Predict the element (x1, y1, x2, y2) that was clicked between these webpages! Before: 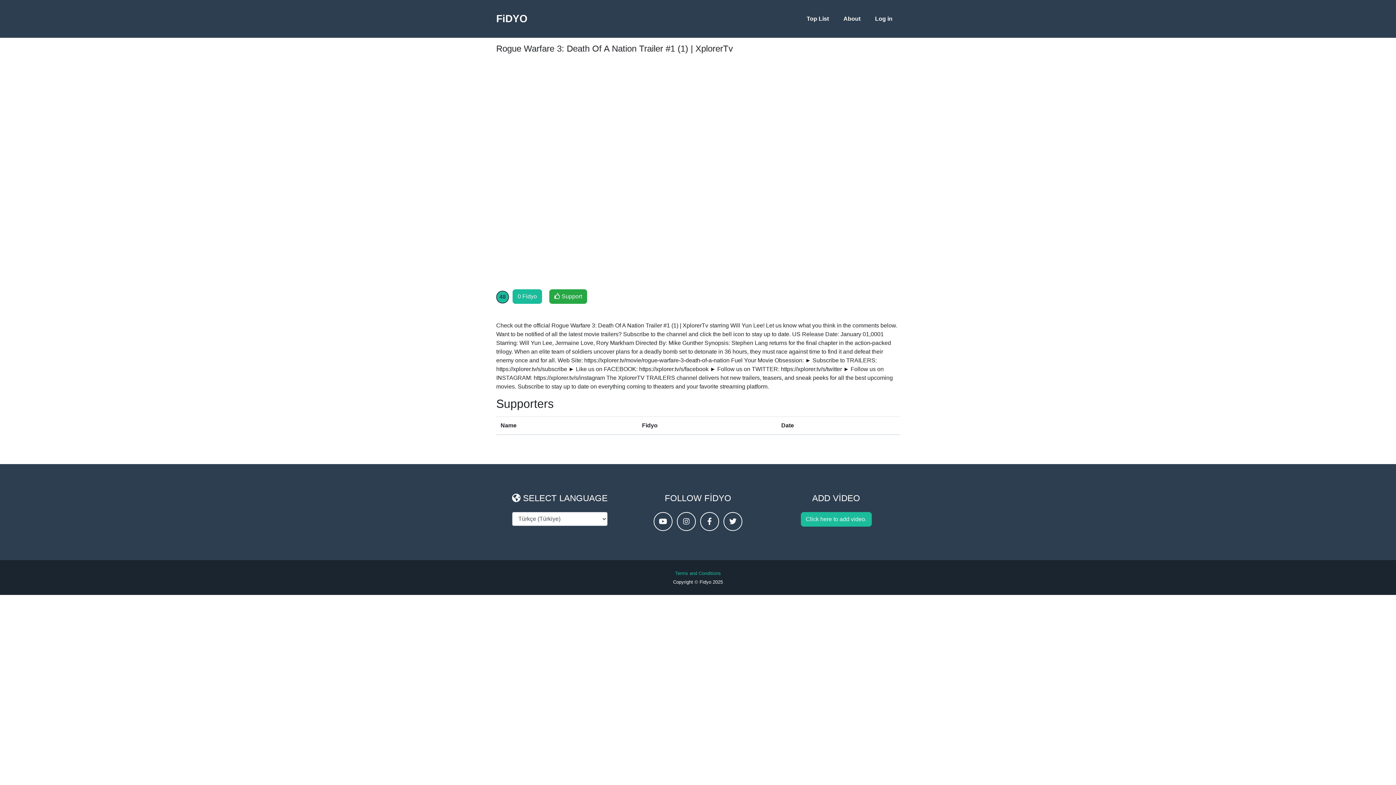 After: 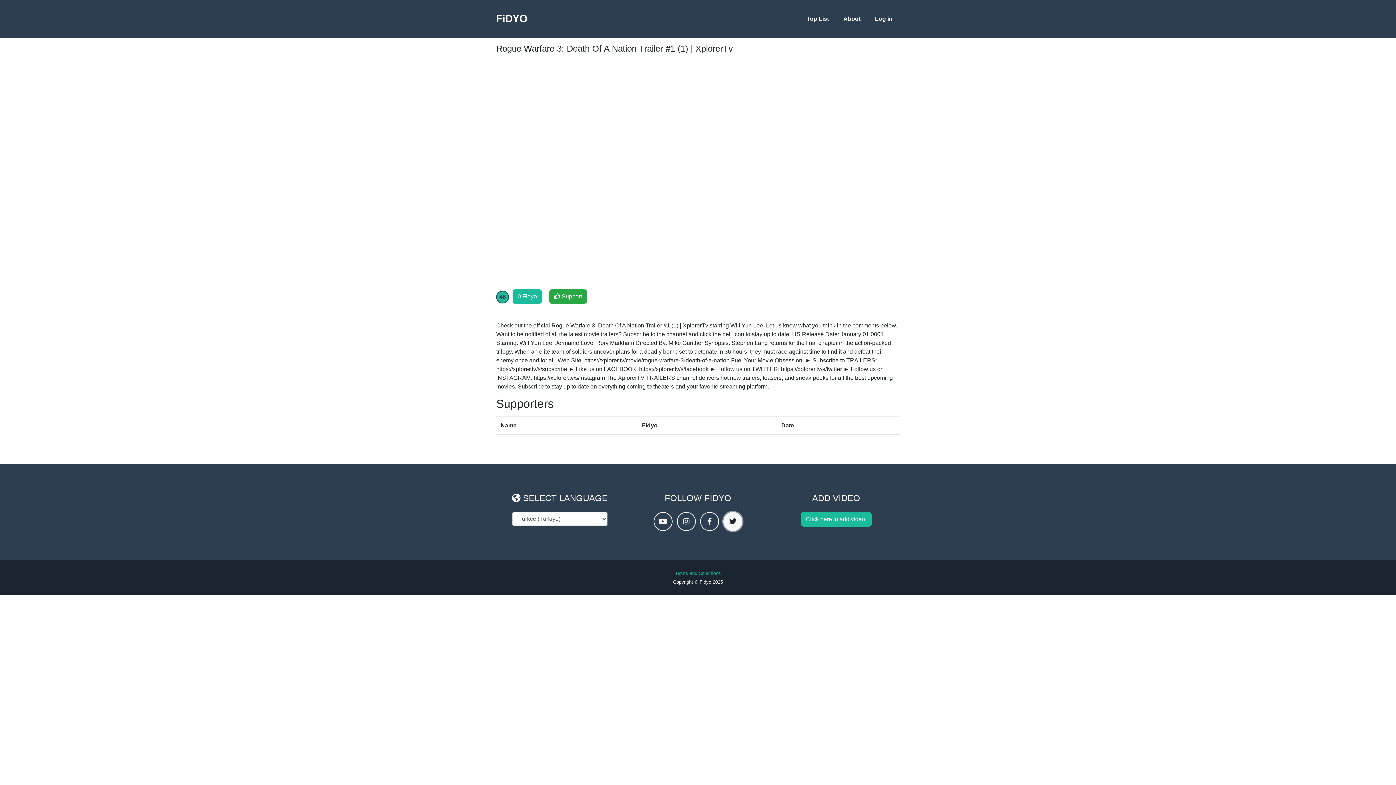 Action: bbox: (723, 512, 742, 531)